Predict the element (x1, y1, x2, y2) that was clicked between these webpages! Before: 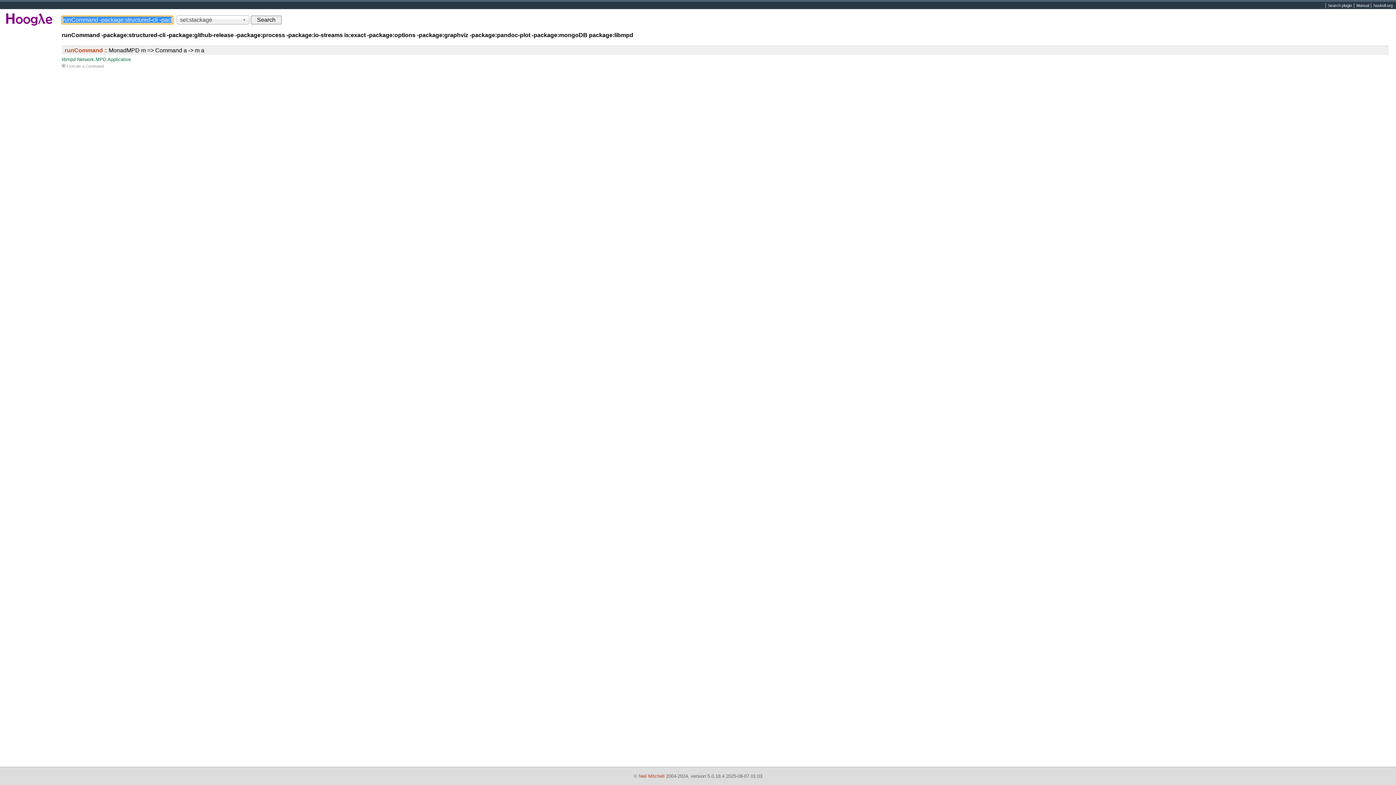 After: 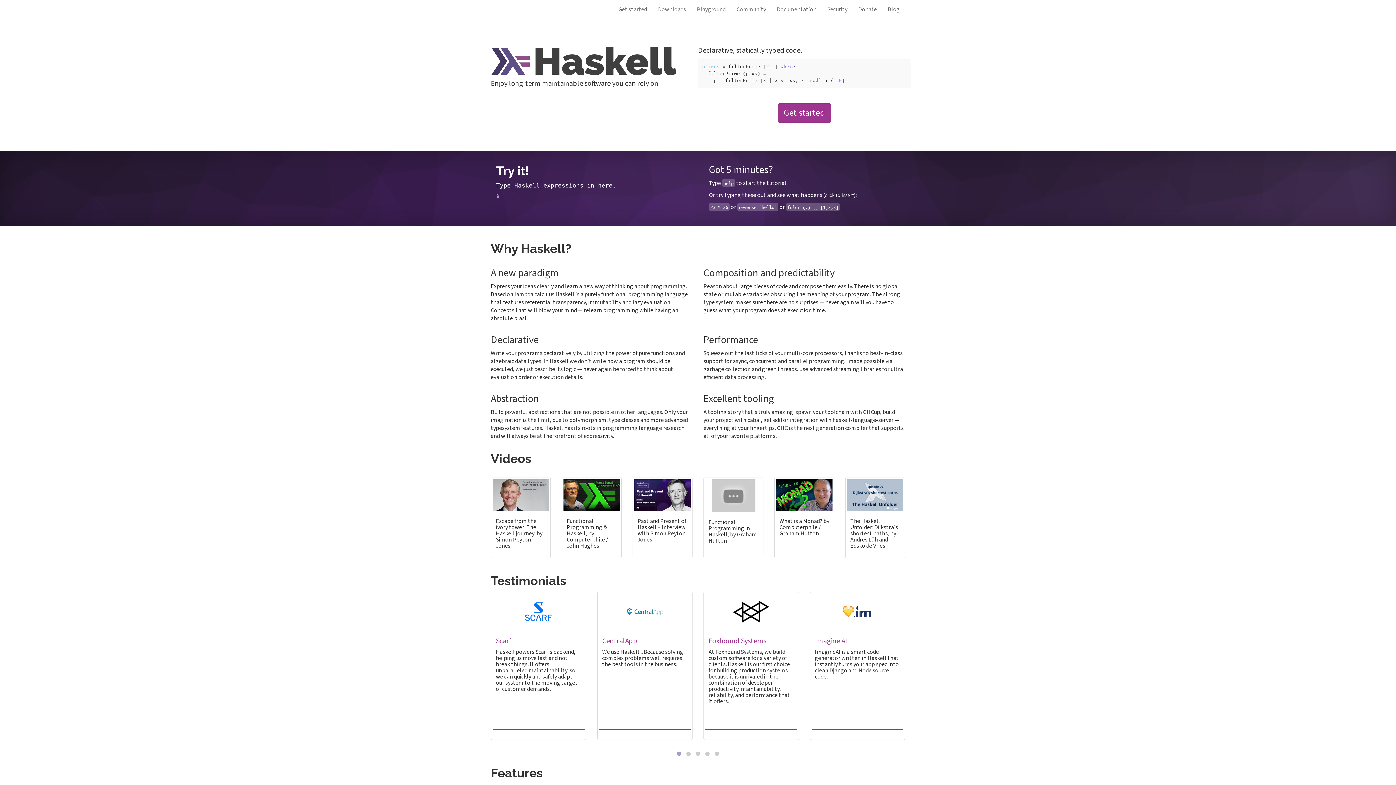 Action: label: haskell.org bbox: (1371, 2, 1395, 8)